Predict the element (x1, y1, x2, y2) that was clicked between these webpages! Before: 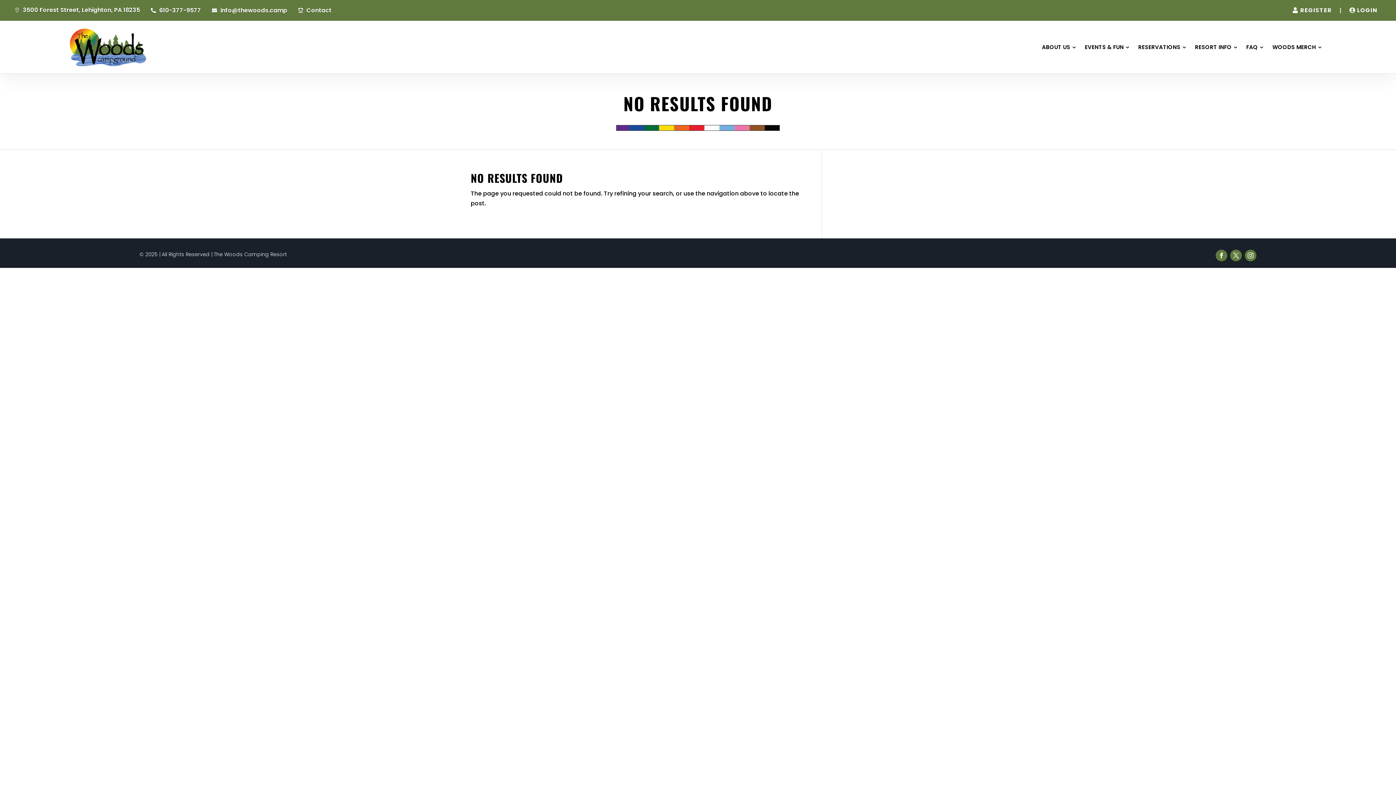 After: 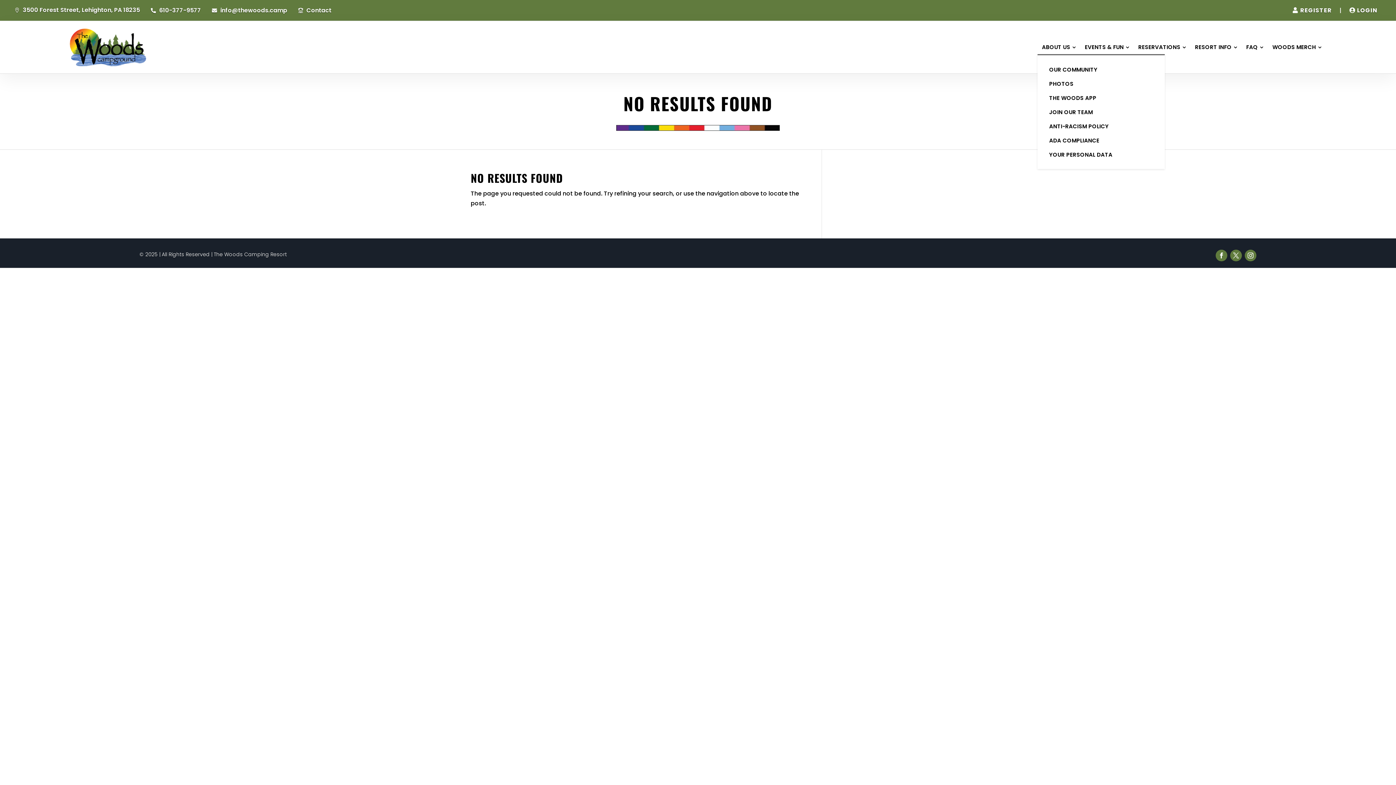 Action: label: ABOUT US bbox: (1037, 40, 1080, 54)